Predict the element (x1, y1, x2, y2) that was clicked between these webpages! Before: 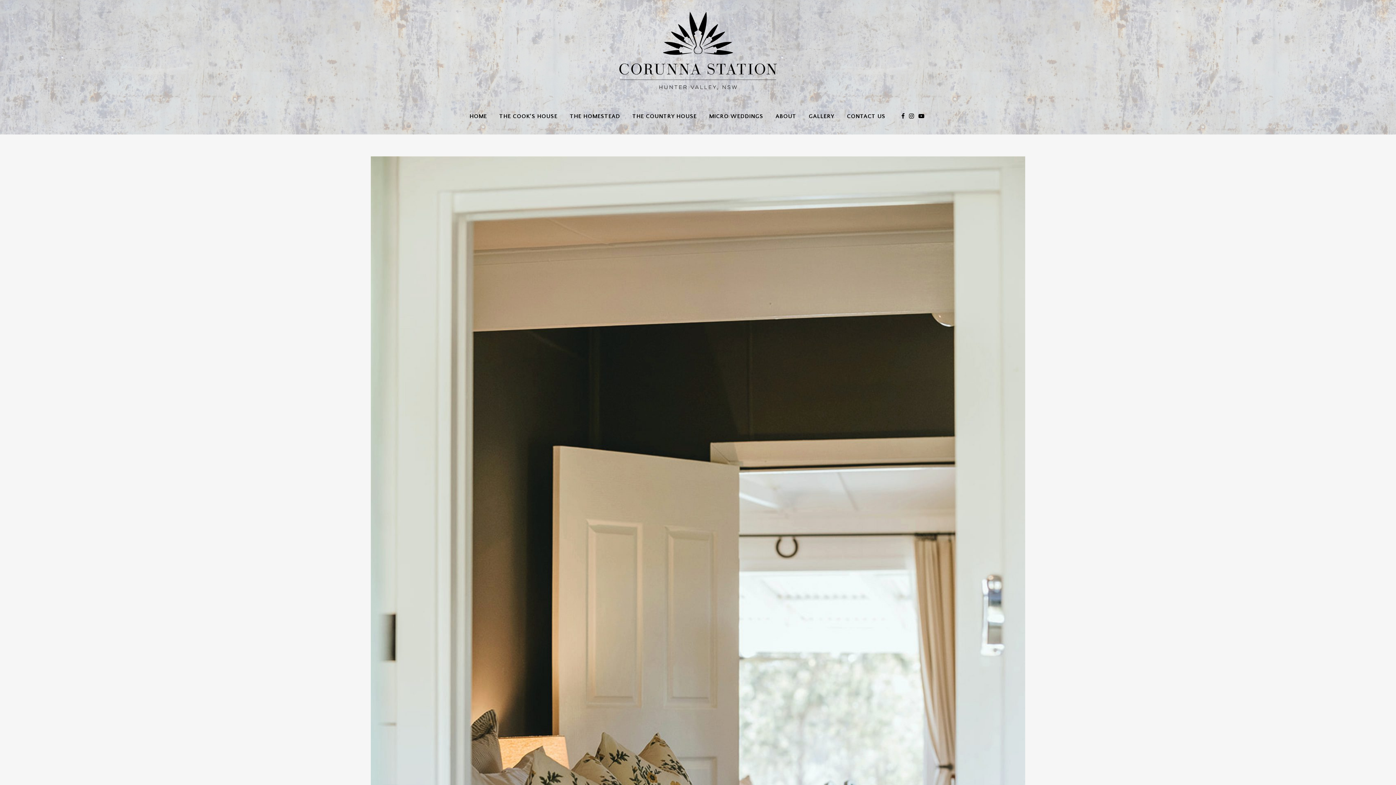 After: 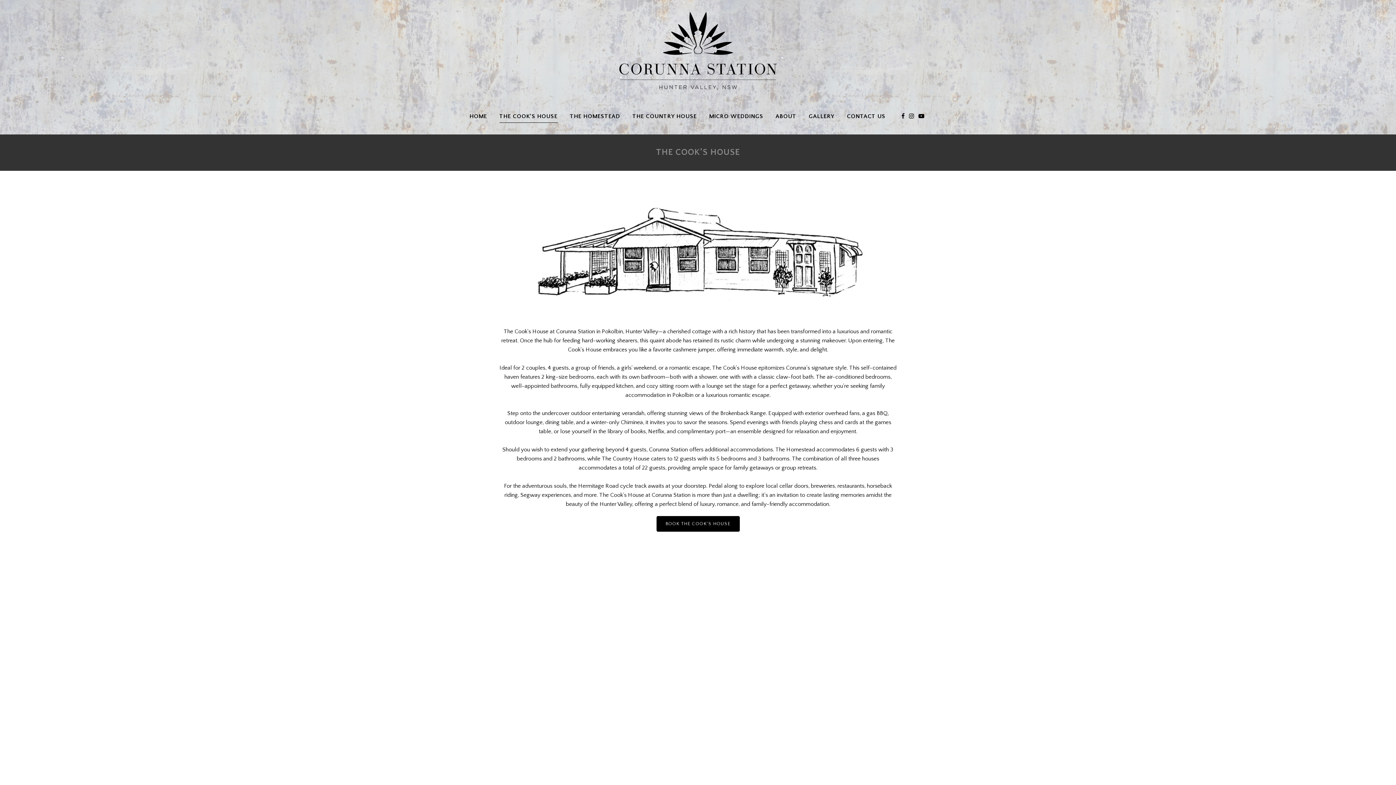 Action: label: THE COOK’S HOUSE bbox: (493, 112, 563, 121)